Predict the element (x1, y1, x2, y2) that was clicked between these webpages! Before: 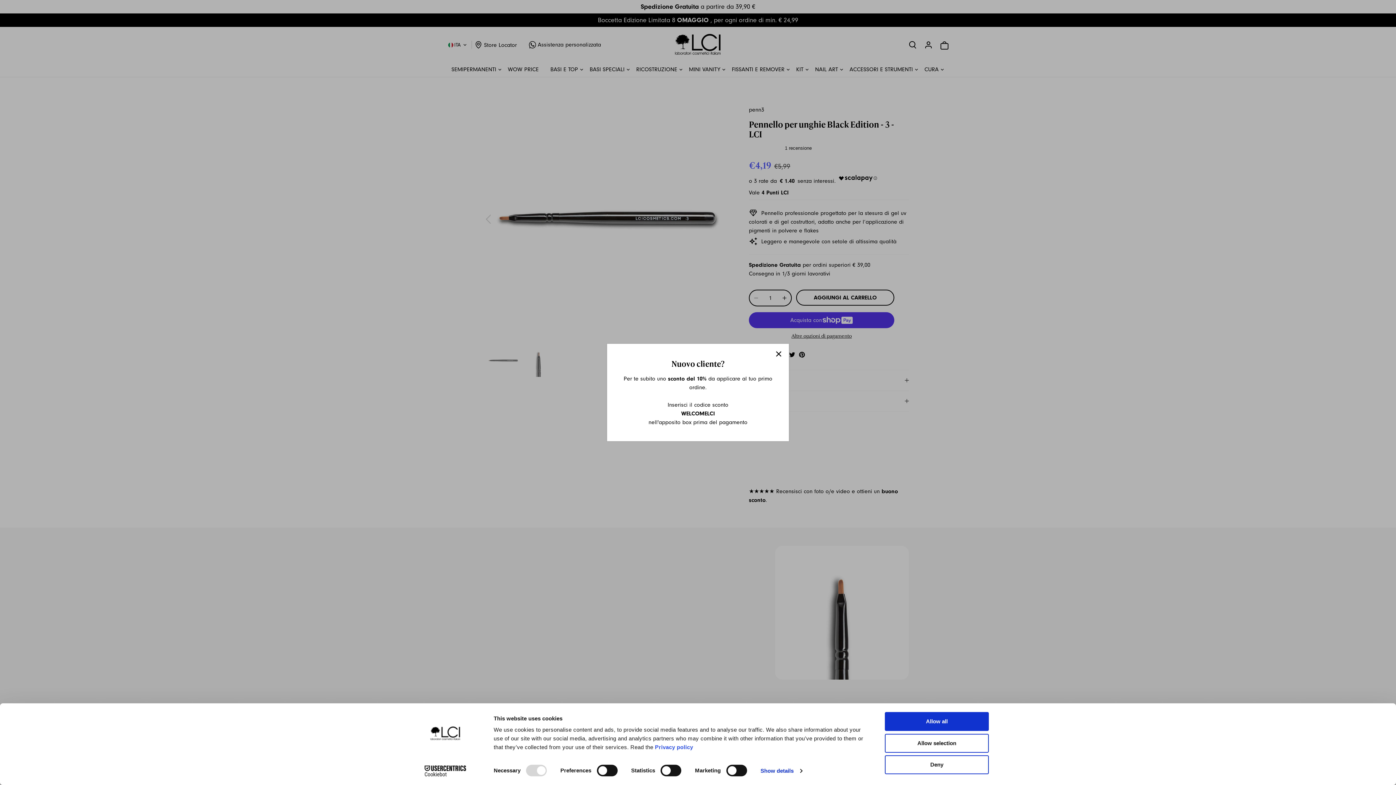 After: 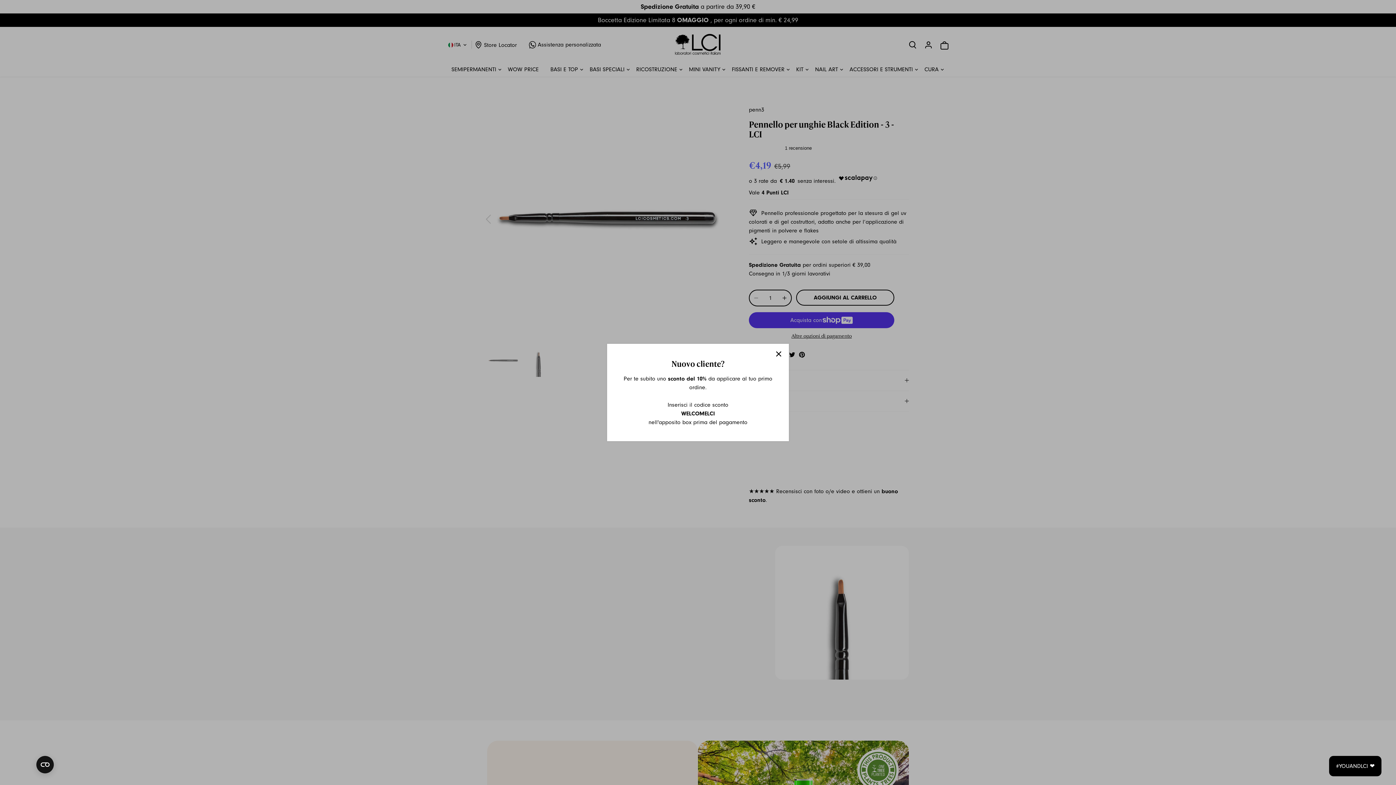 Action: label: Allow all bbox: (885, 712, 989, 731)